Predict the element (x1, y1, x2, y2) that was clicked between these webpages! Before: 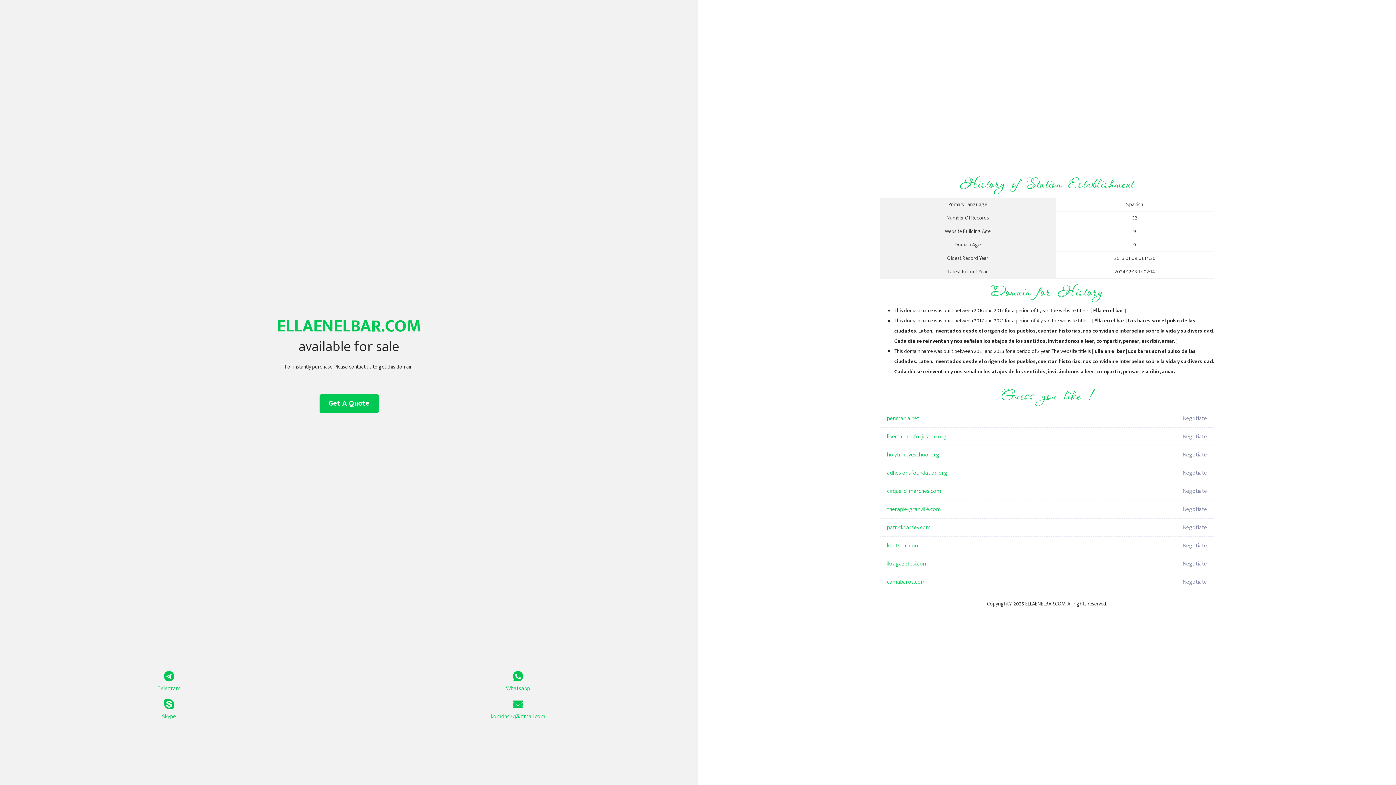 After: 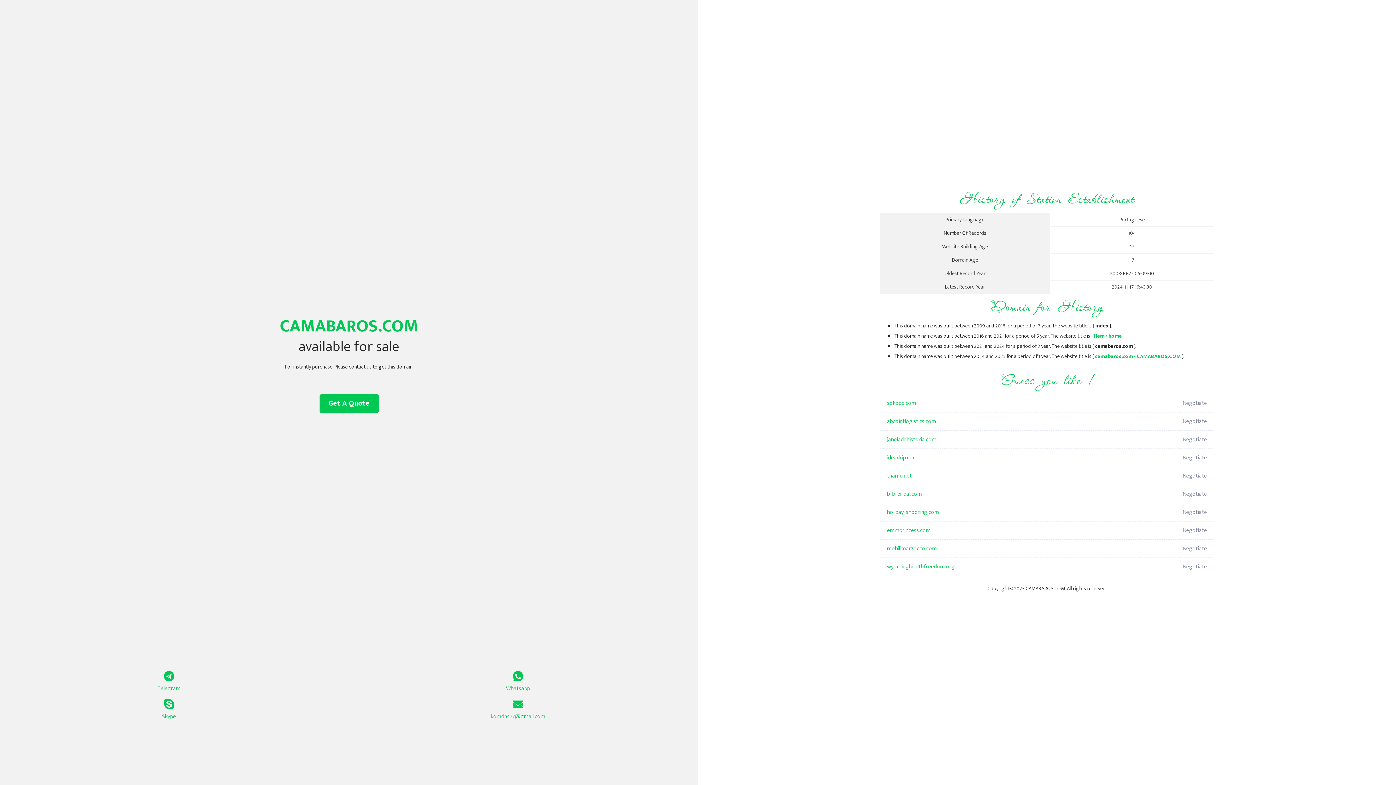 Action: label: camabaros.com bbox: (887, 573, 1098, 591)